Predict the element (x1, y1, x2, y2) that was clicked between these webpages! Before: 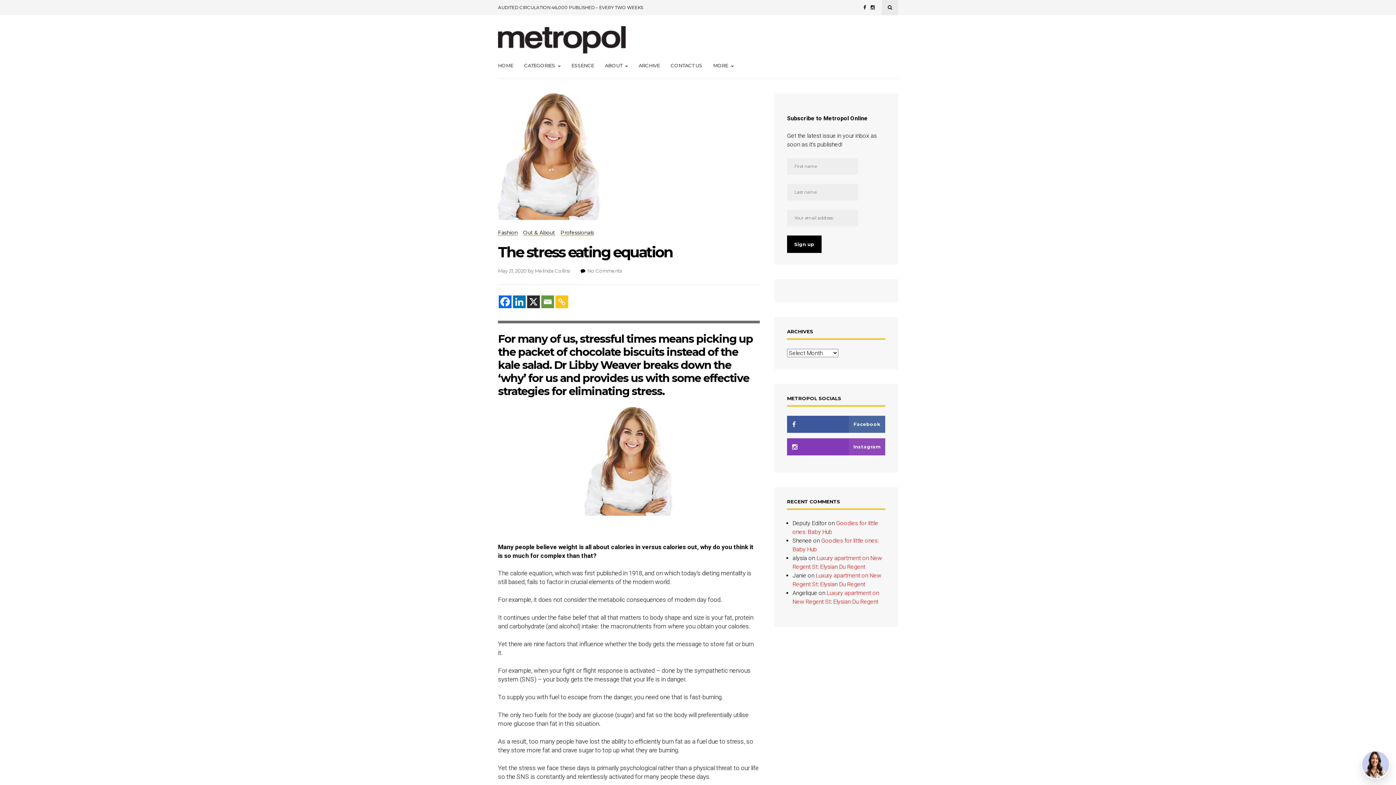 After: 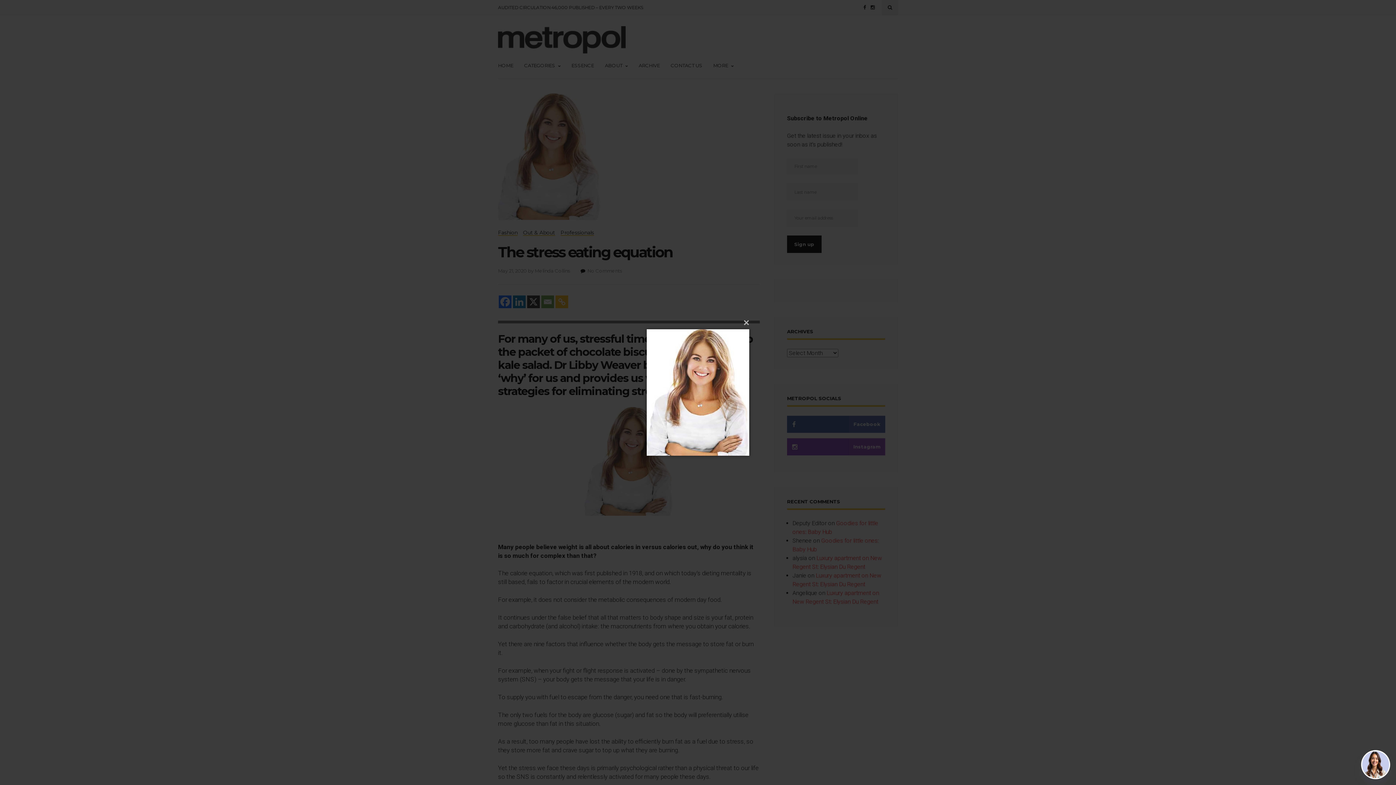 Action: bbox: (498, 407, 759, 516)